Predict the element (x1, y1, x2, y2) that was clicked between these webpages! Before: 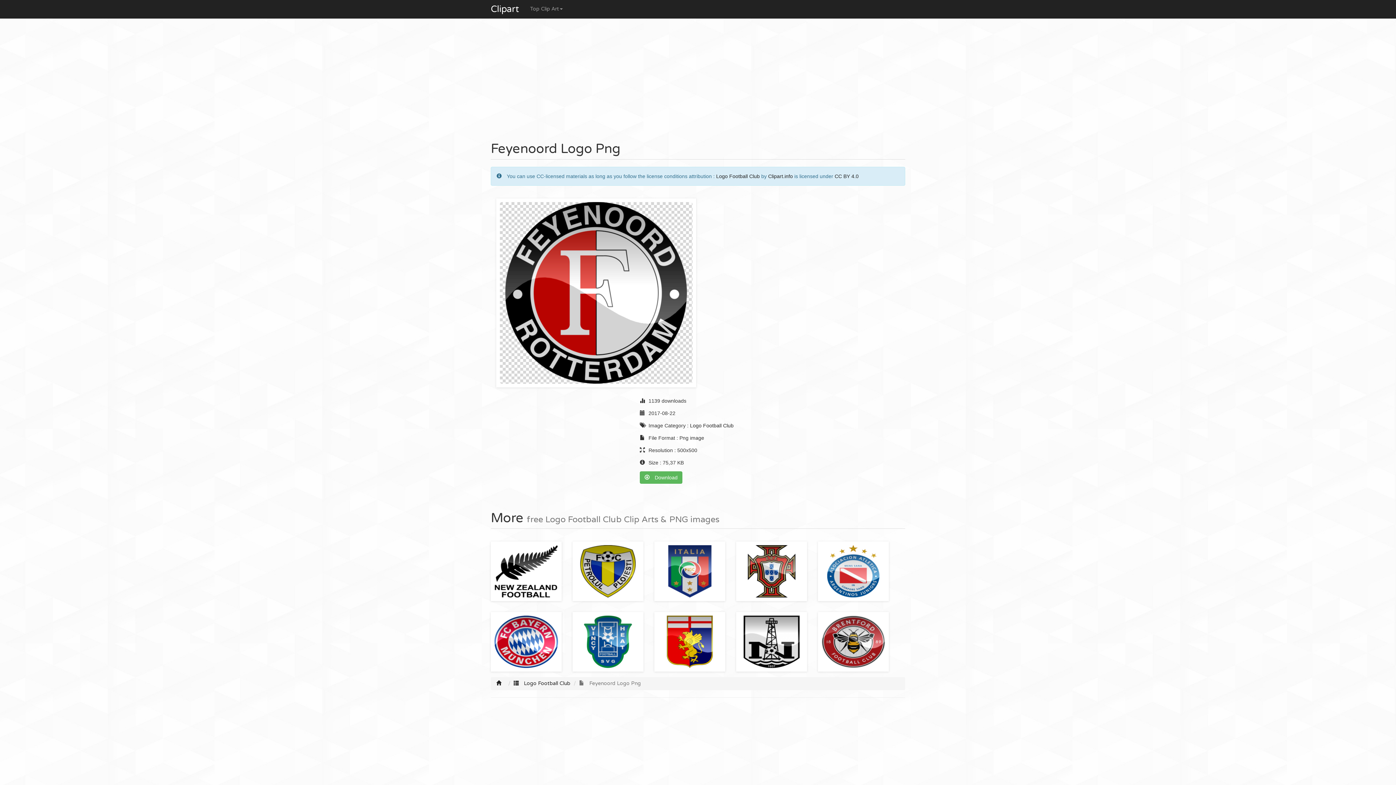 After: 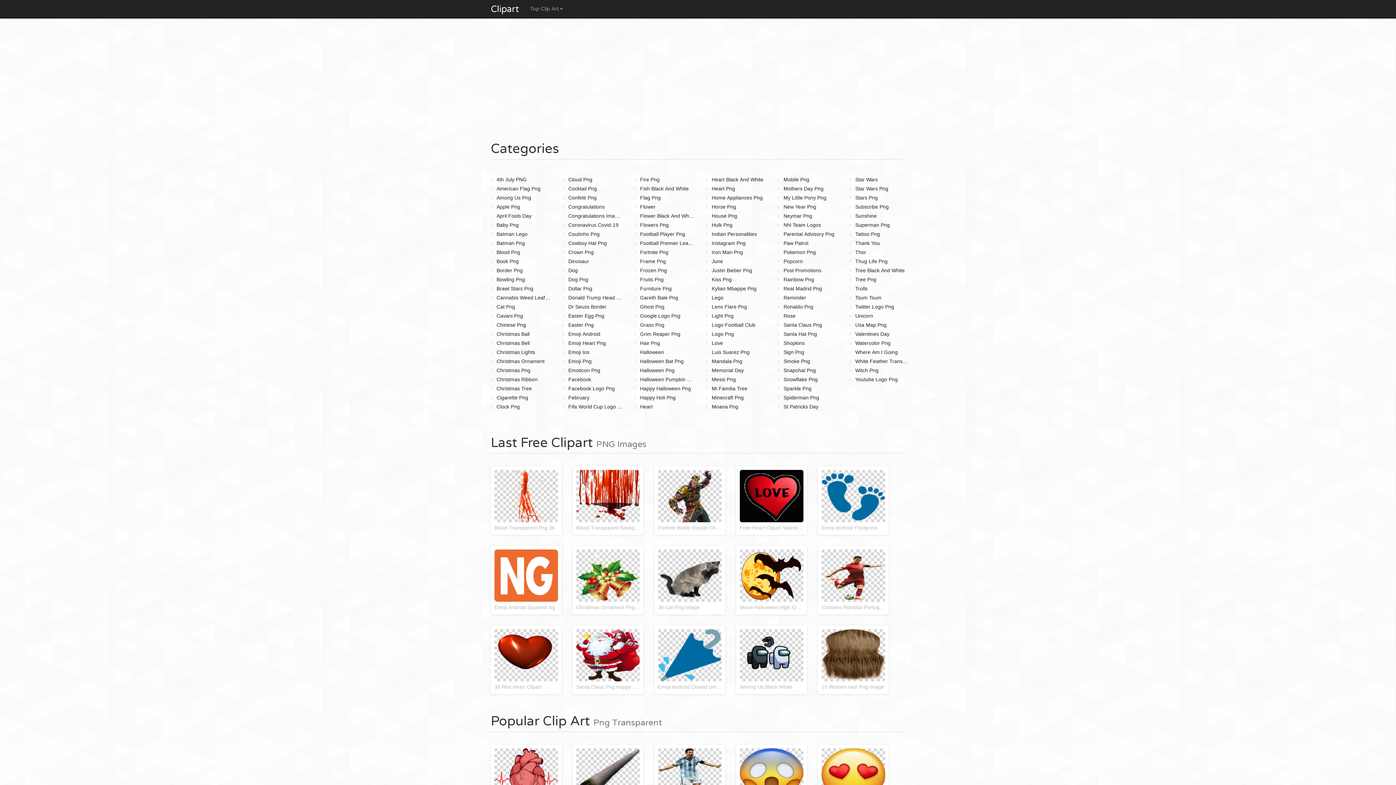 Action: label: Clipart.info bbox: (768, 173, 793, 179)